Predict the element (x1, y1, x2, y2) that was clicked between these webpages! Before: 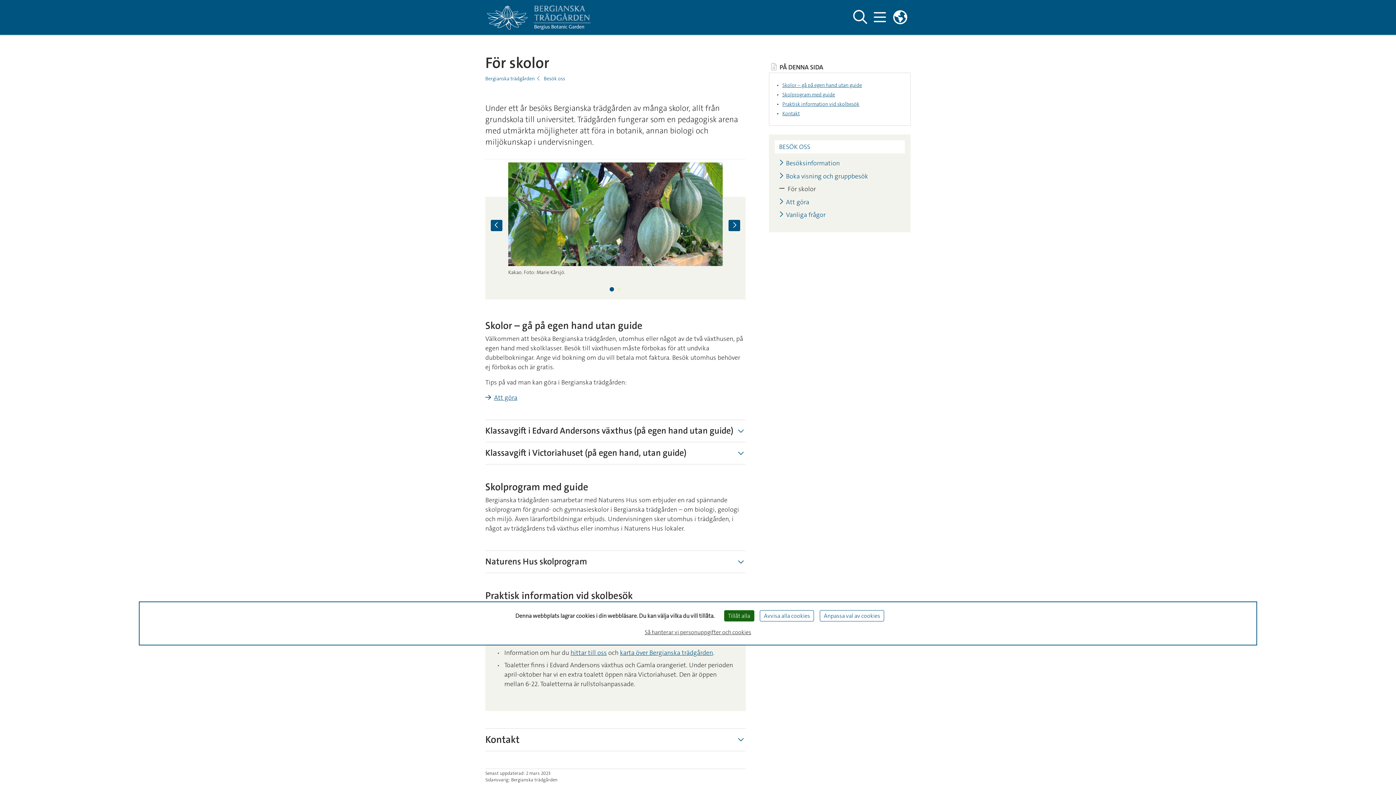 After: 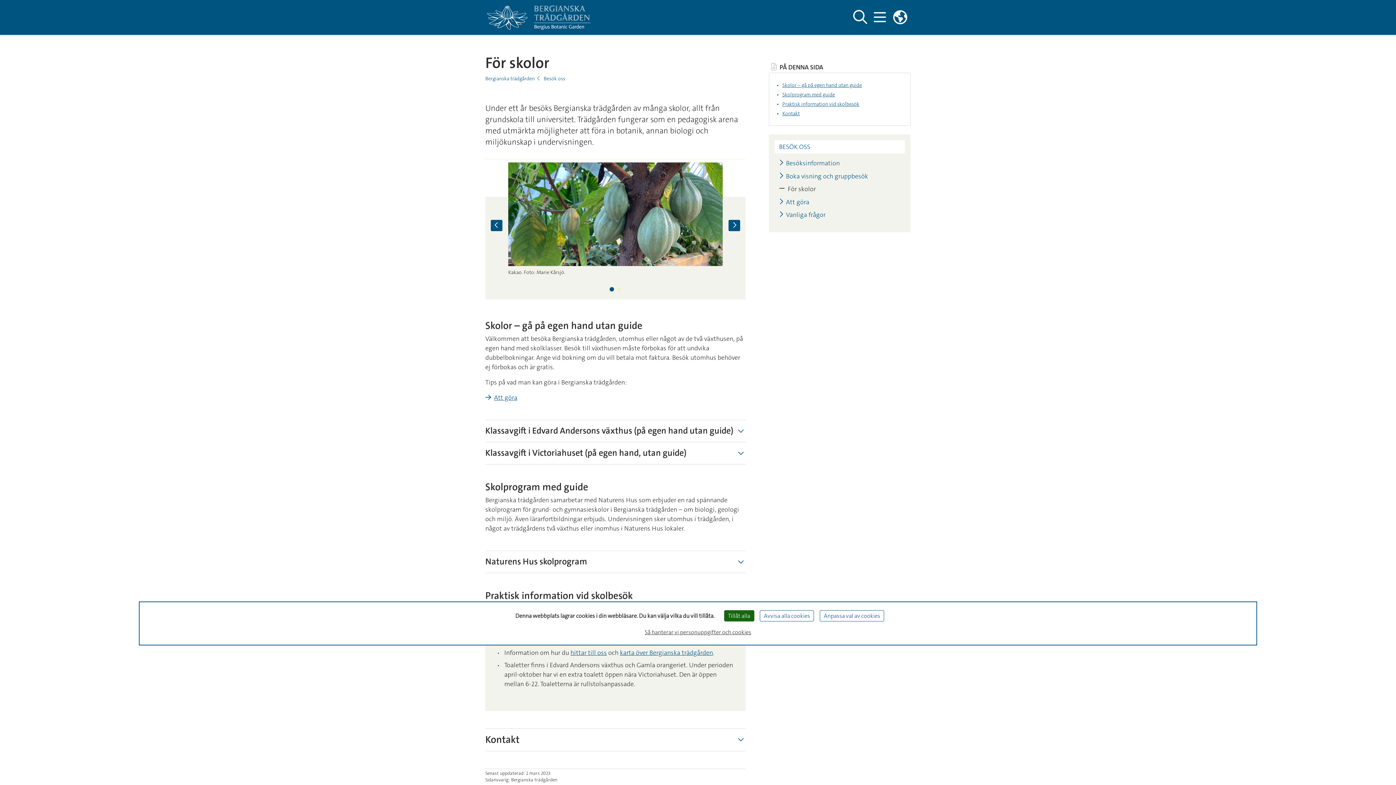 Action: label: 1 of 2 bbox: (609, 287, 614, 291)